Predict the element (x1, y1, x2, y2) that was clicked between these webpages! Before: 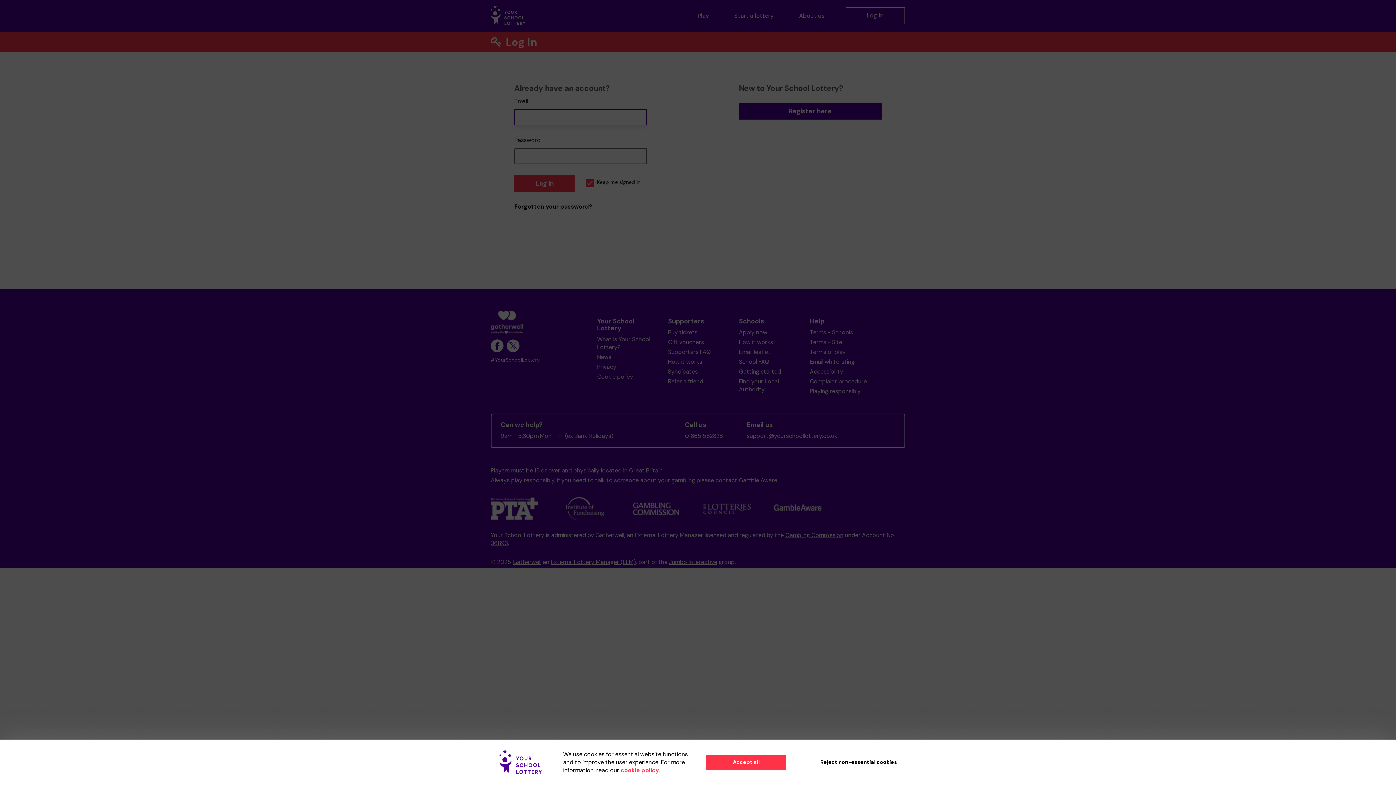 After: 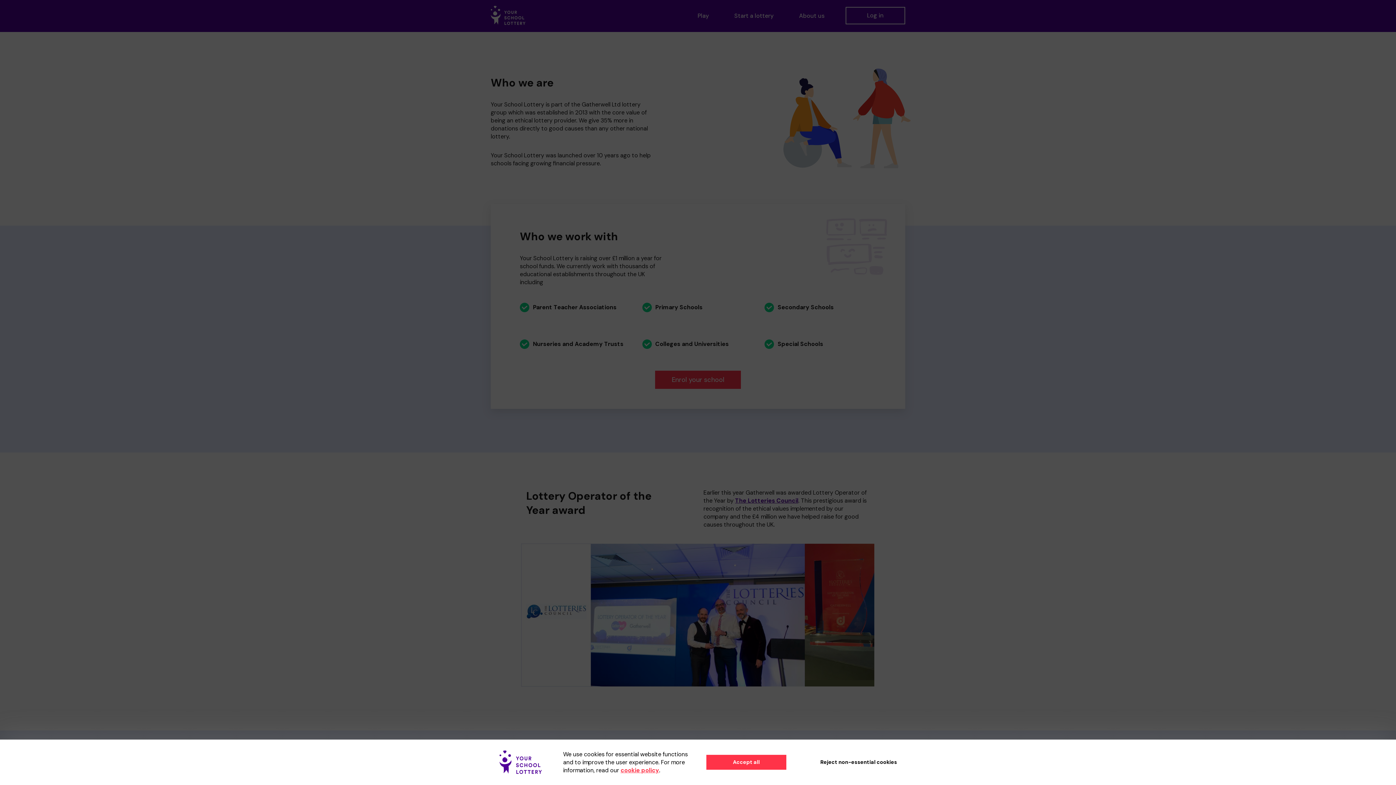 Action: bbox: (793, 6, 830, 25) label: About us